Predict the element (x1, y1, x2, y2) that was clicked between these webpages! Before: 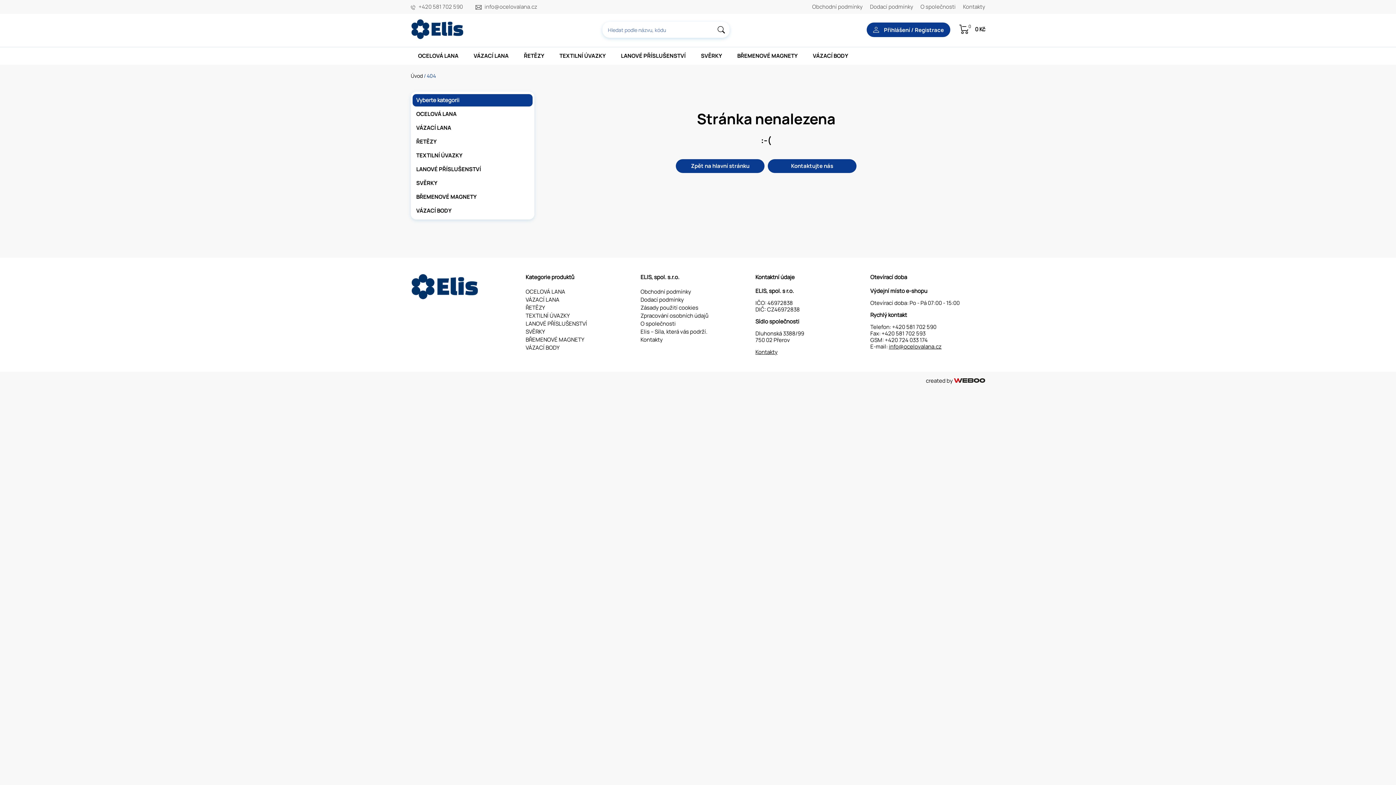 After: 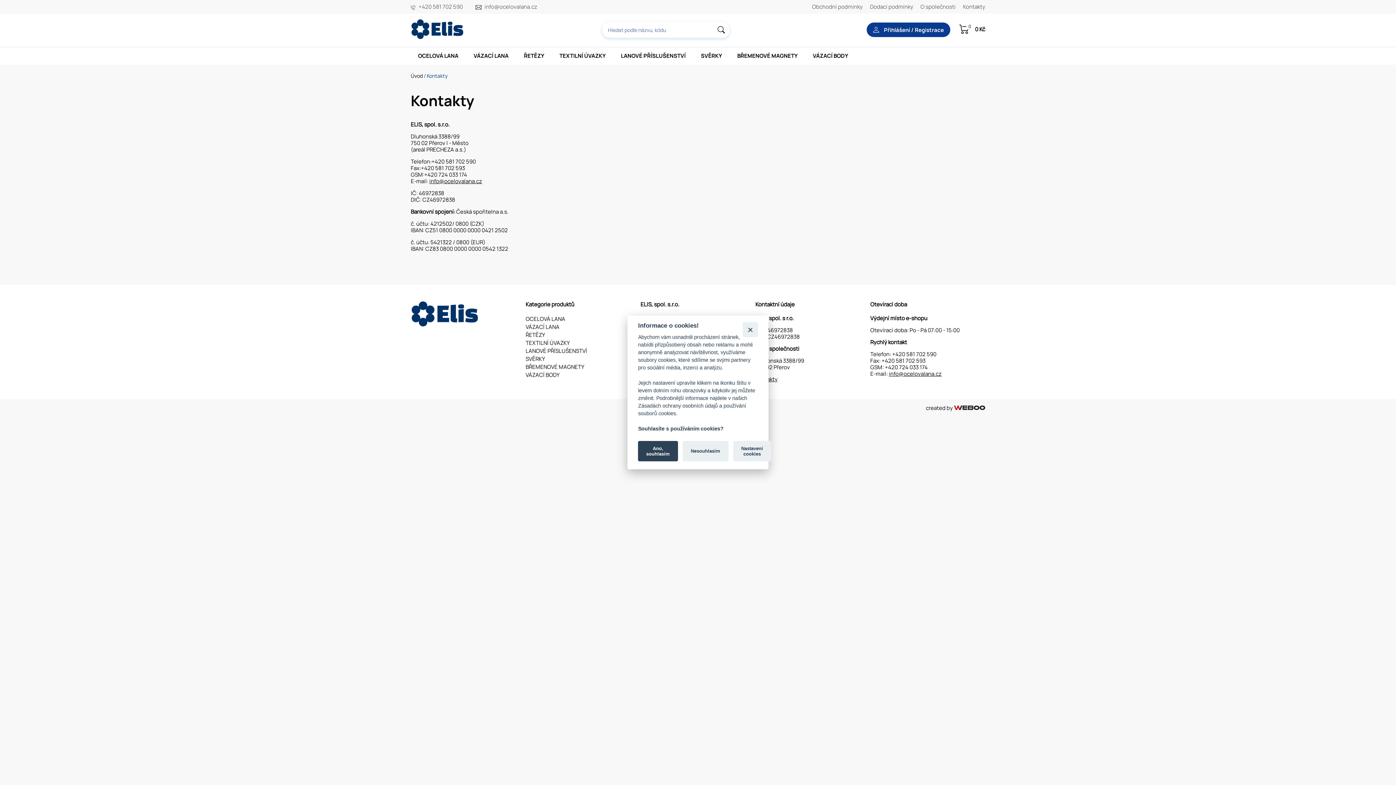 Action: bbox: (755, 348, 777, 356) label: Kontakty